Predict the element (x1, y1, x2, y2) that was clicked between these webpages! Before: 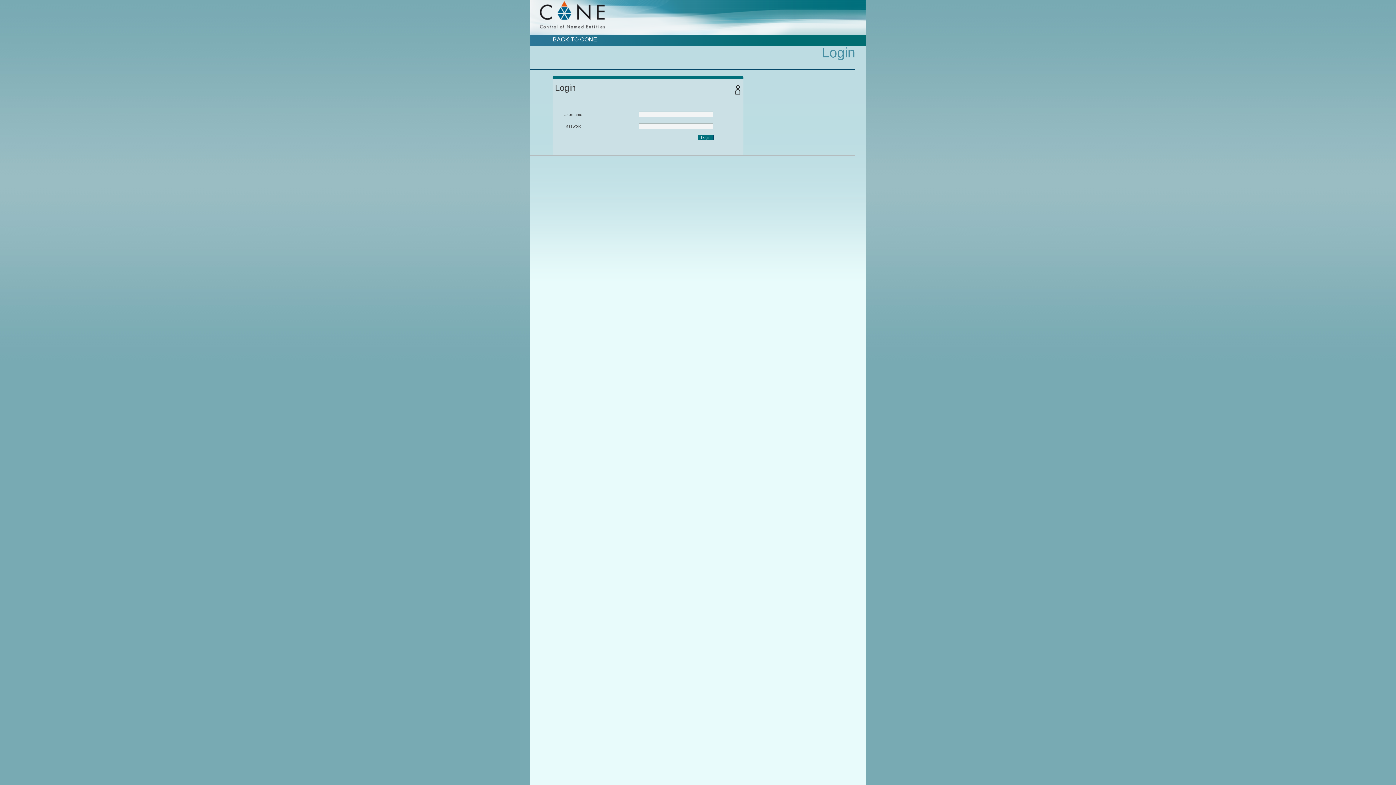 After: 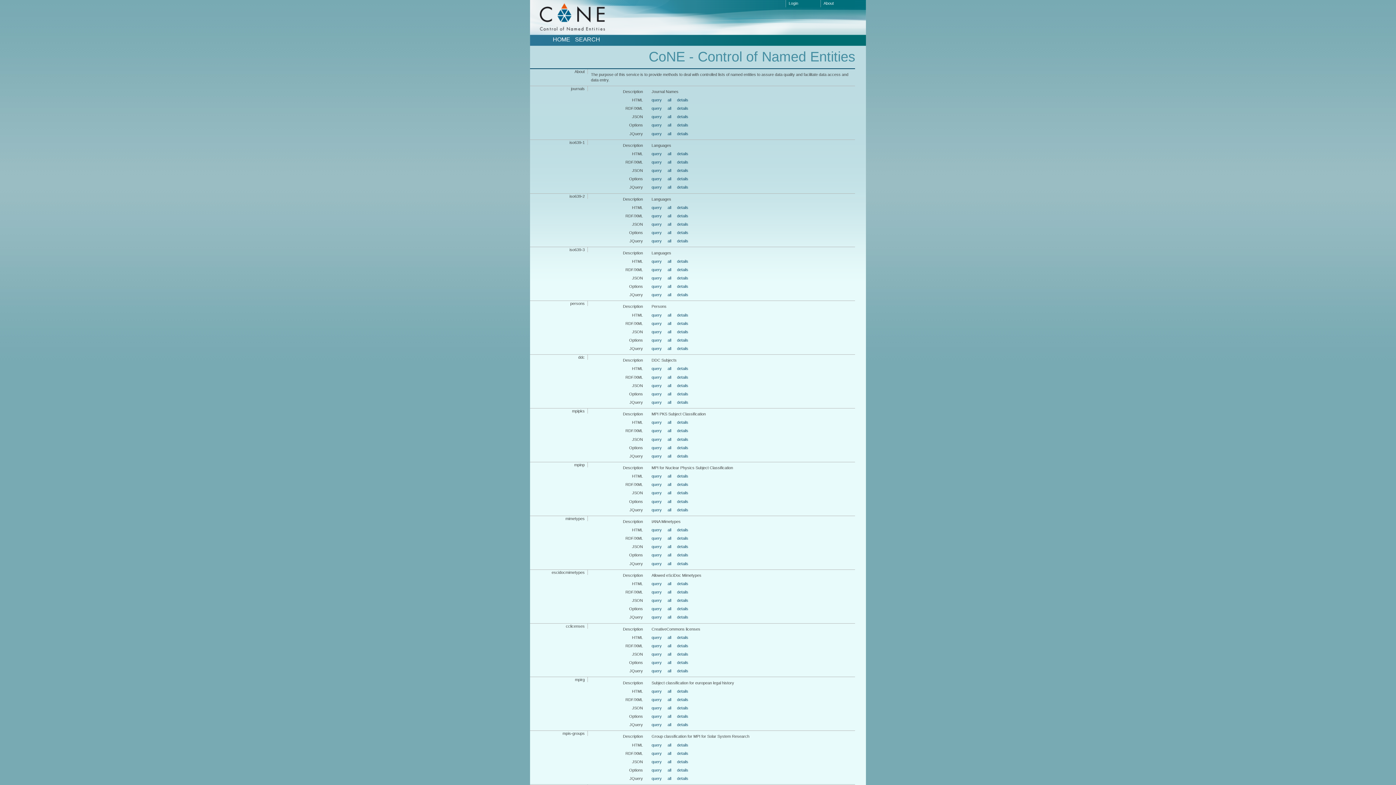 Action: label: BACK TO CONE bbox: (552, 36, 597, 42)